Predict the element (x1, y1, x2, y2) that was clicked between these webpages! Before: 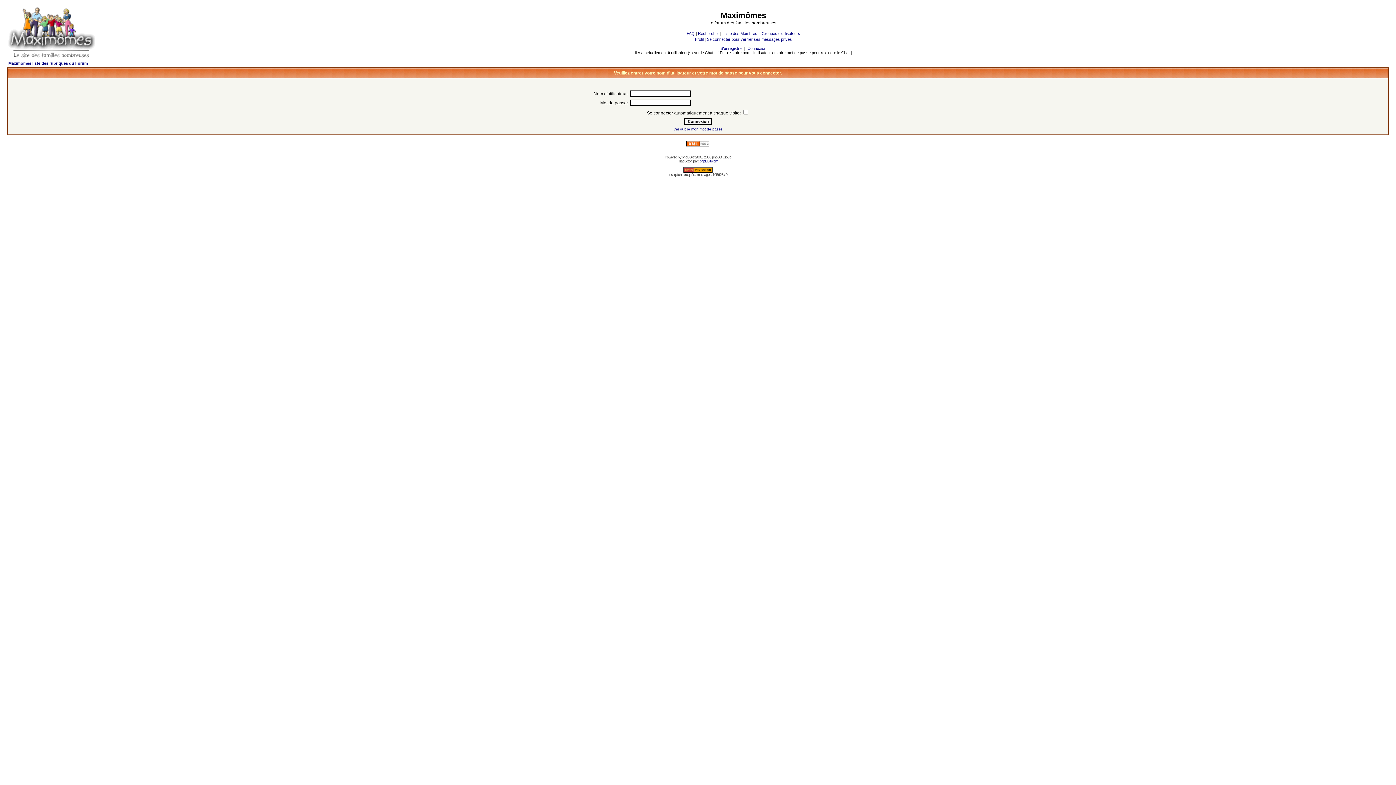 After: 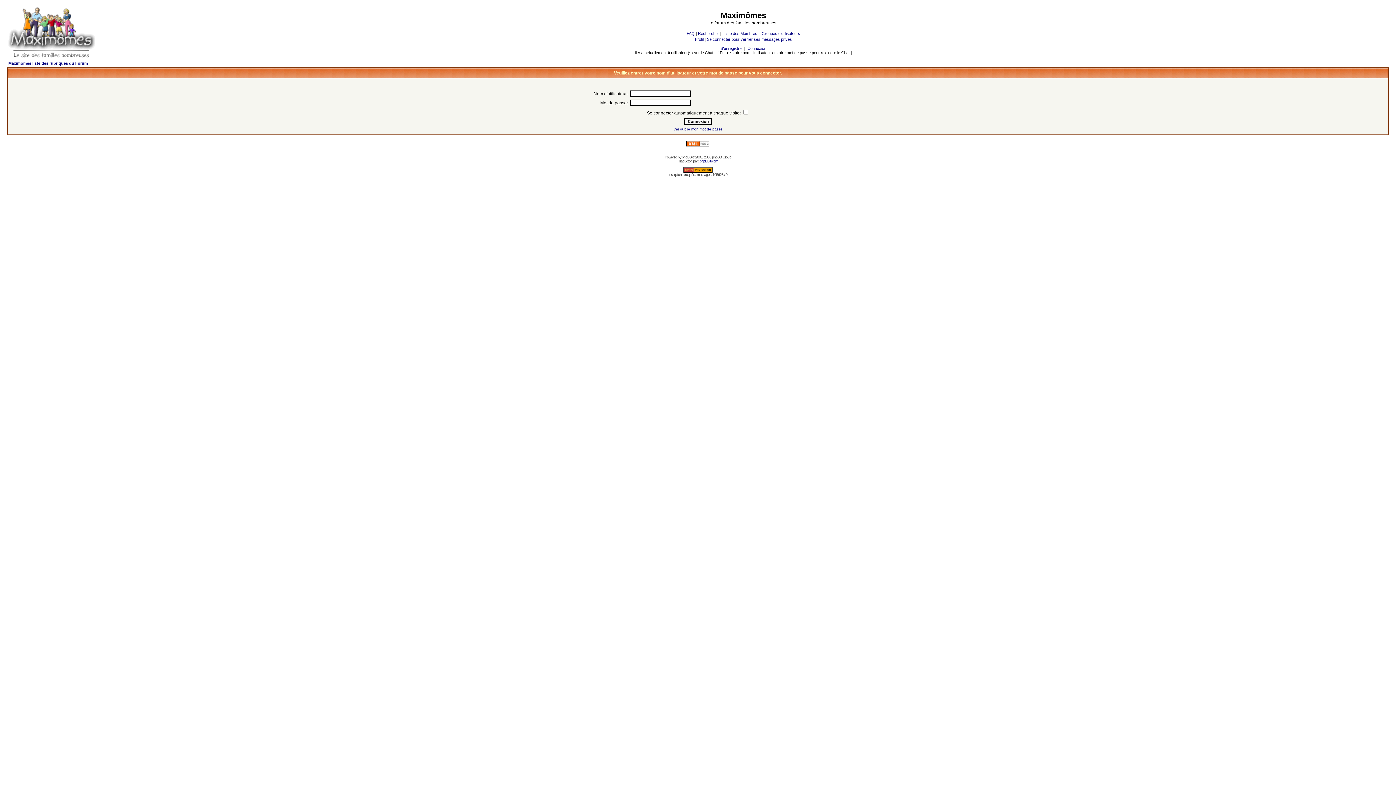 Action: bbox: (683, 169, 712, 173)